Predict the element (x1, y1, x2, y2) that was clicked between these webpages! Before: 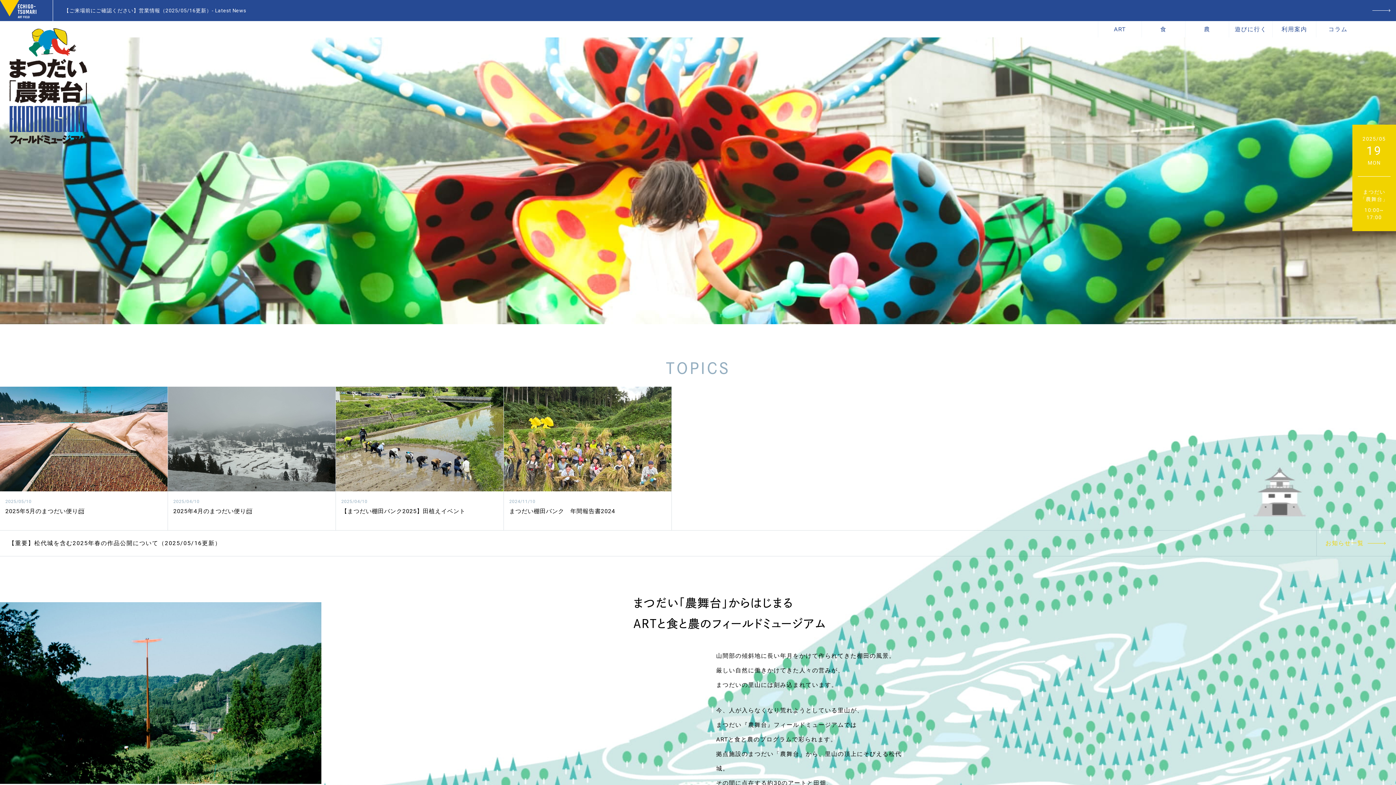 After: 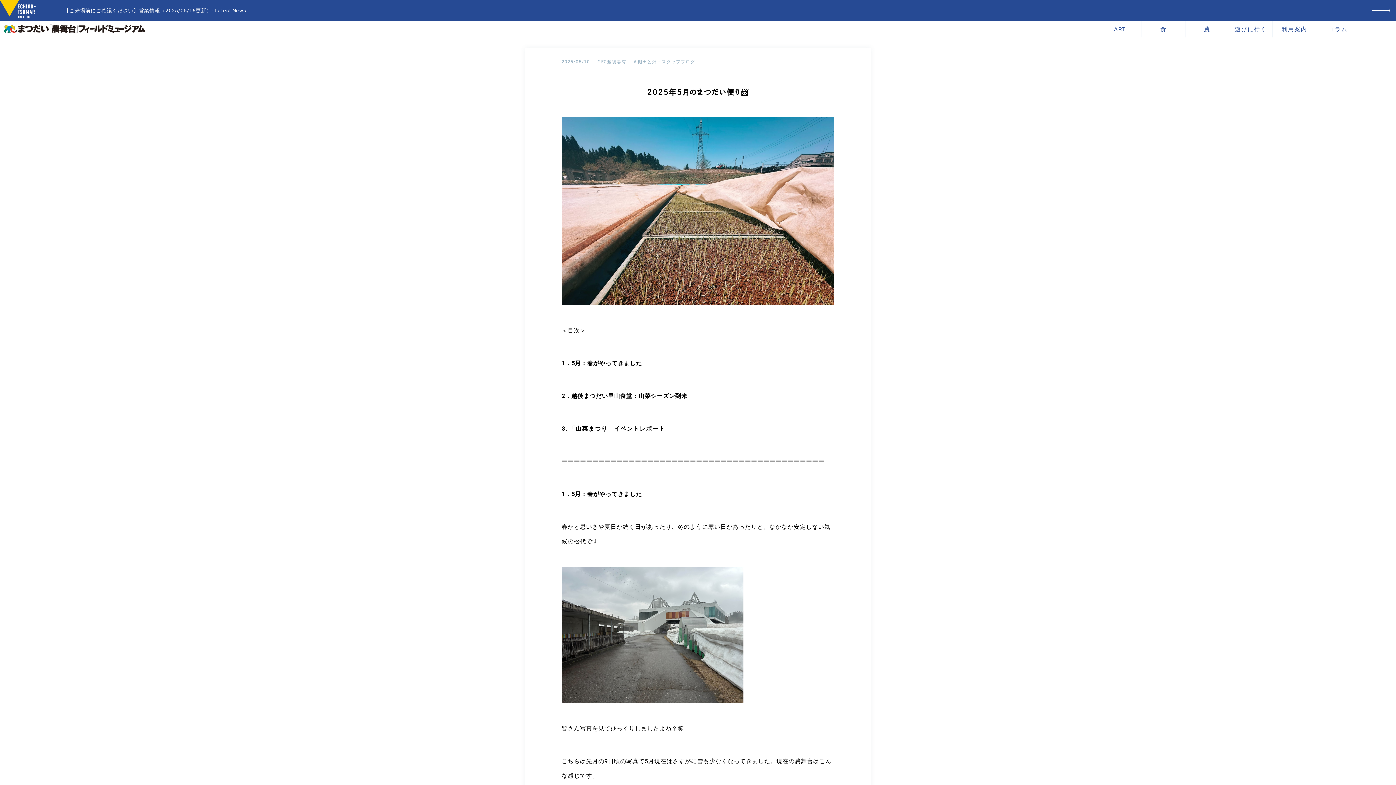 Action: label: 2025/05/10

2025年5月のまつだい便り📨 bbox: (0, 386, 168, 530)